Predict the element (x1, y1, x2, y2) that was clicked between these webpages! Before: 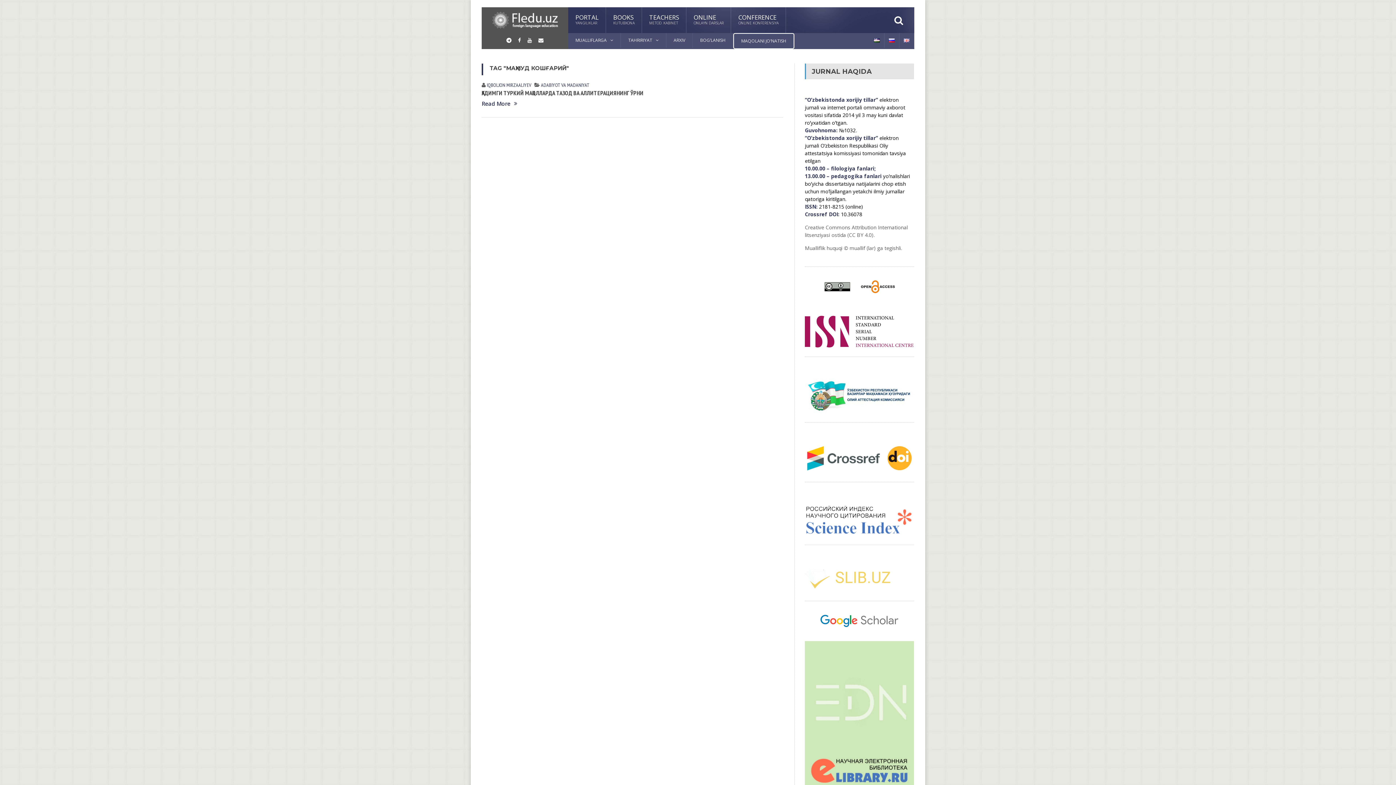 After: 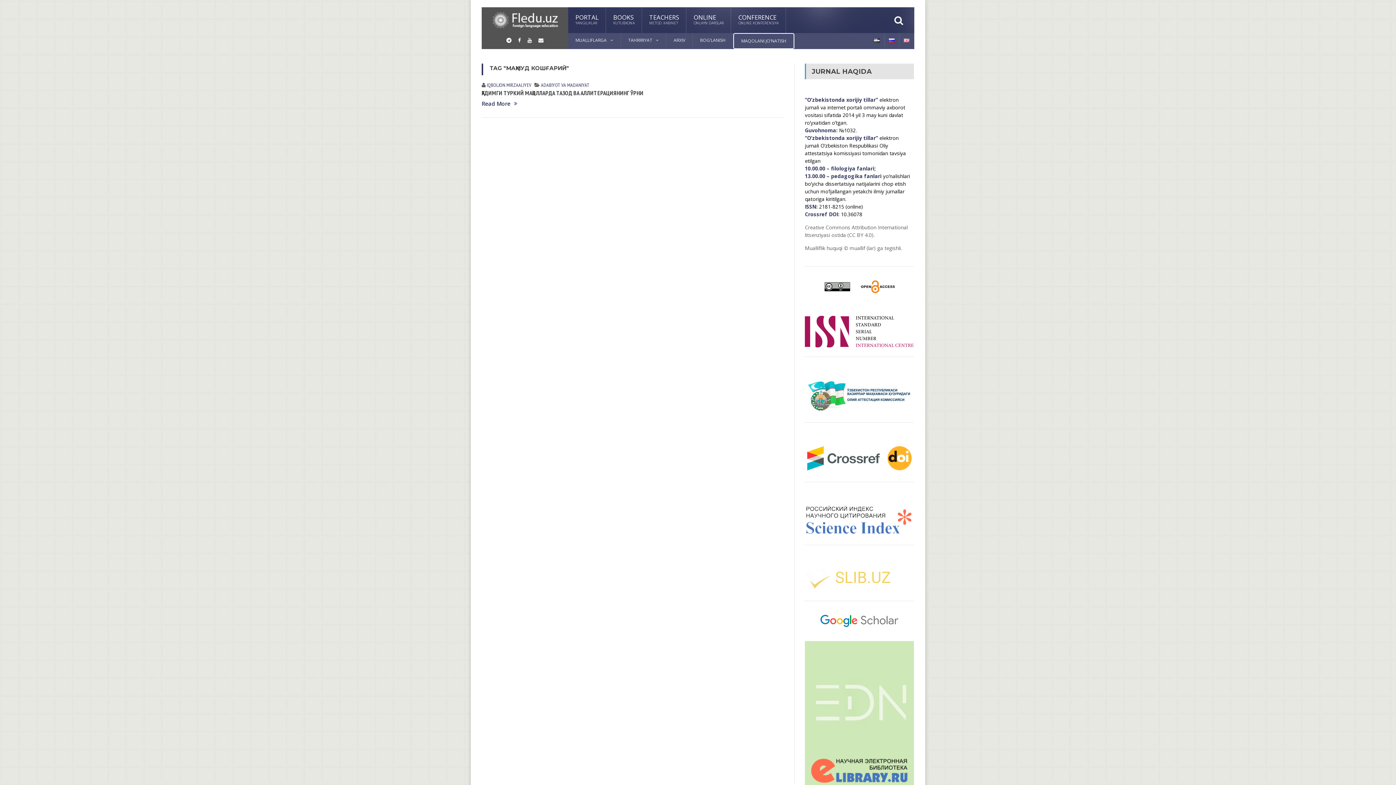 Action: bbox: (869, 33, 884, 47)